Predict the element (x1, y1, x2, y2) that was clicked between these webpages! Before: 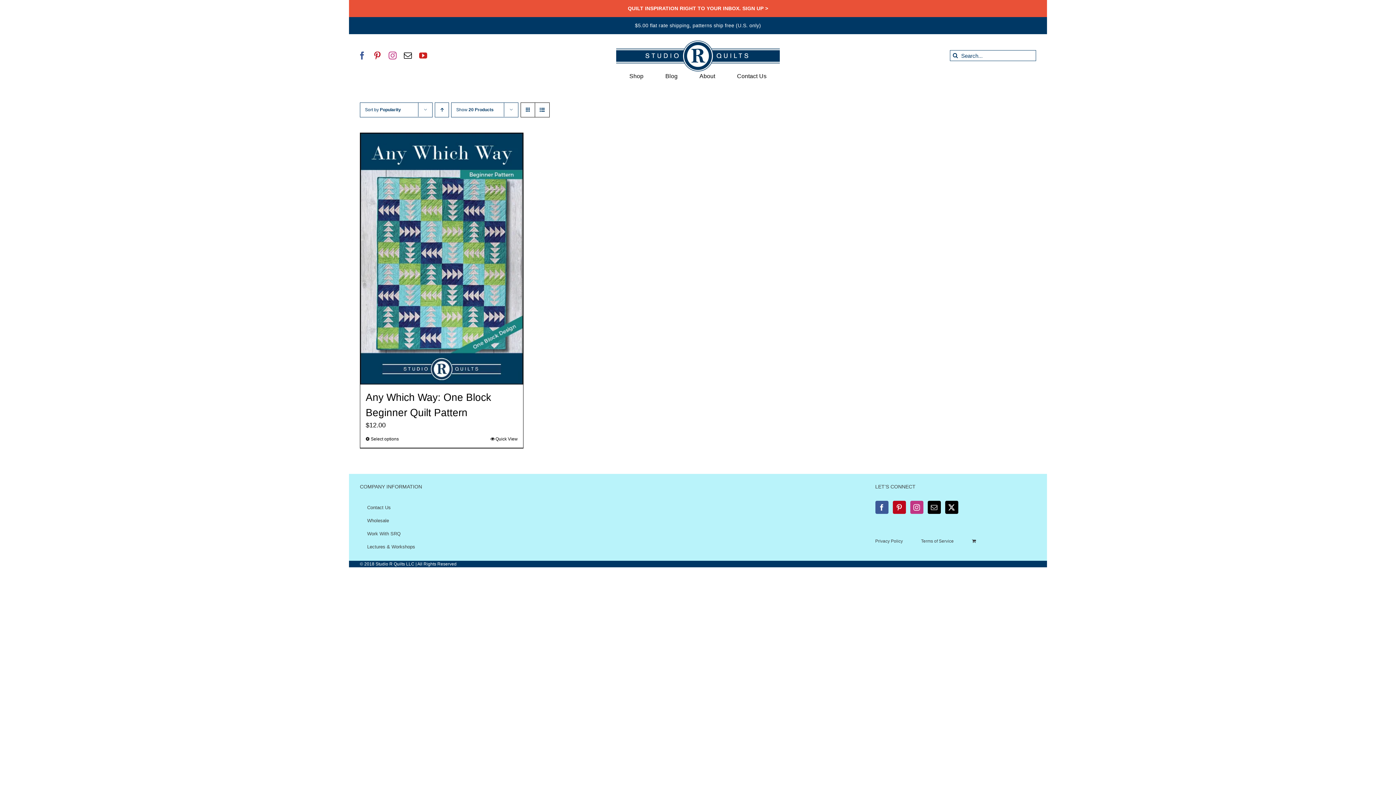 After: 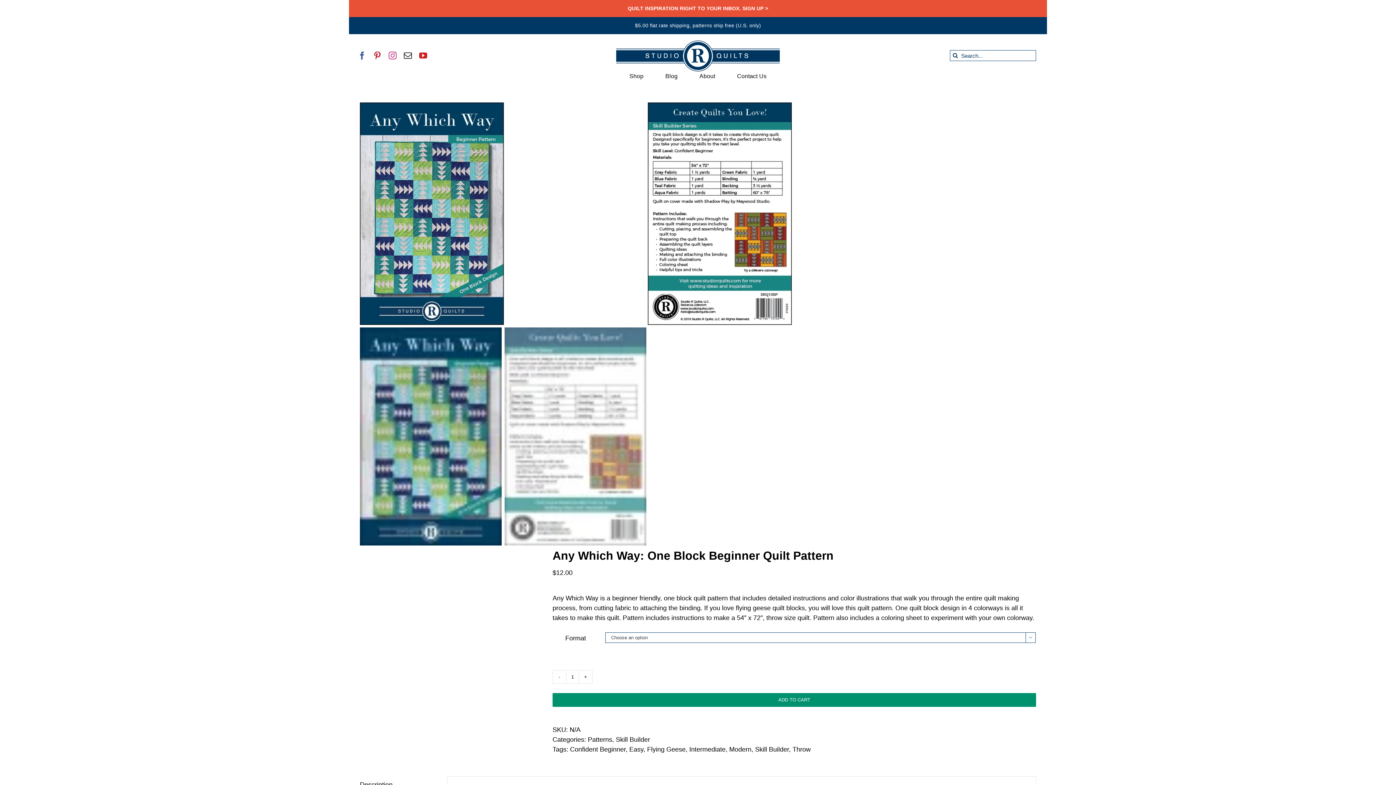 Action: label: Any Which Way: One Block Beginner Quilt Pattern bbox: (360, 133, 523, 384)